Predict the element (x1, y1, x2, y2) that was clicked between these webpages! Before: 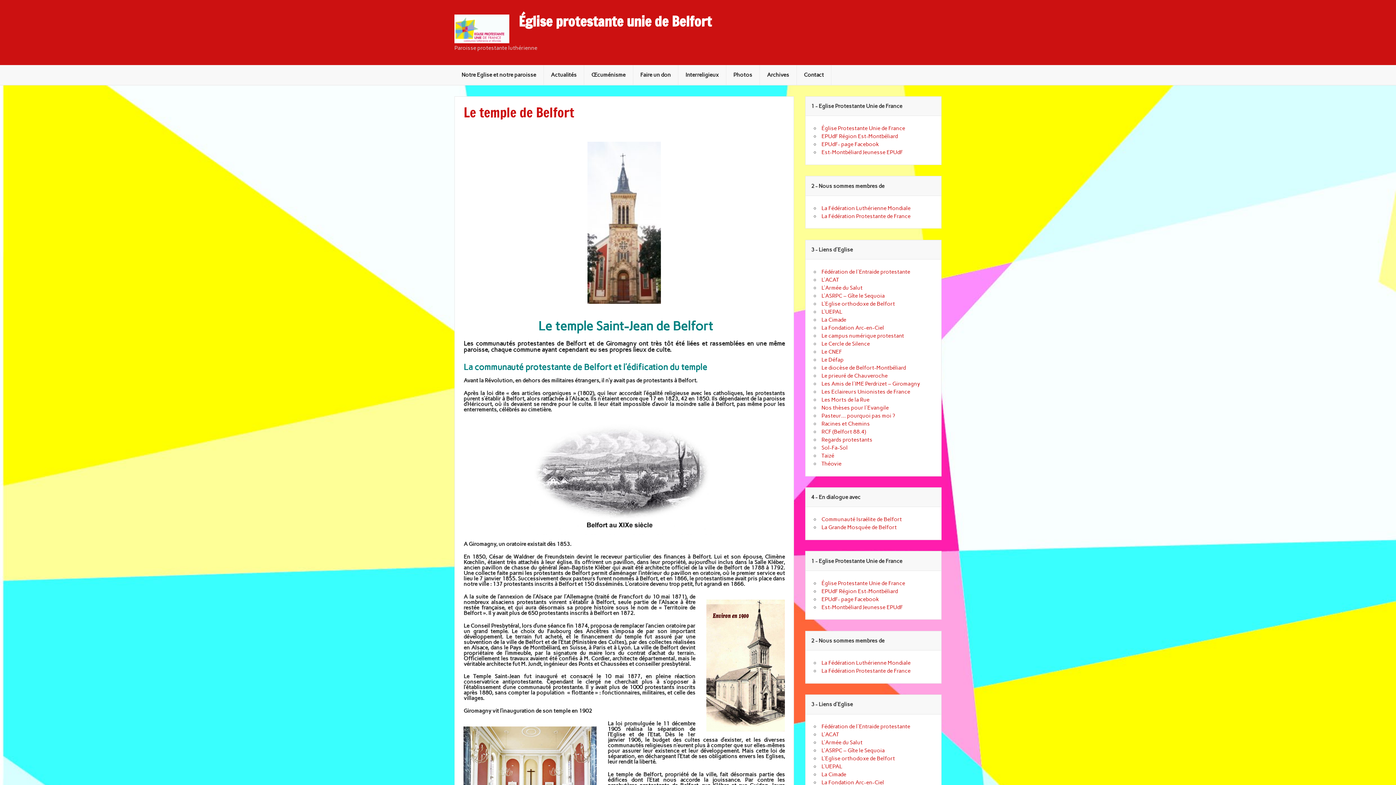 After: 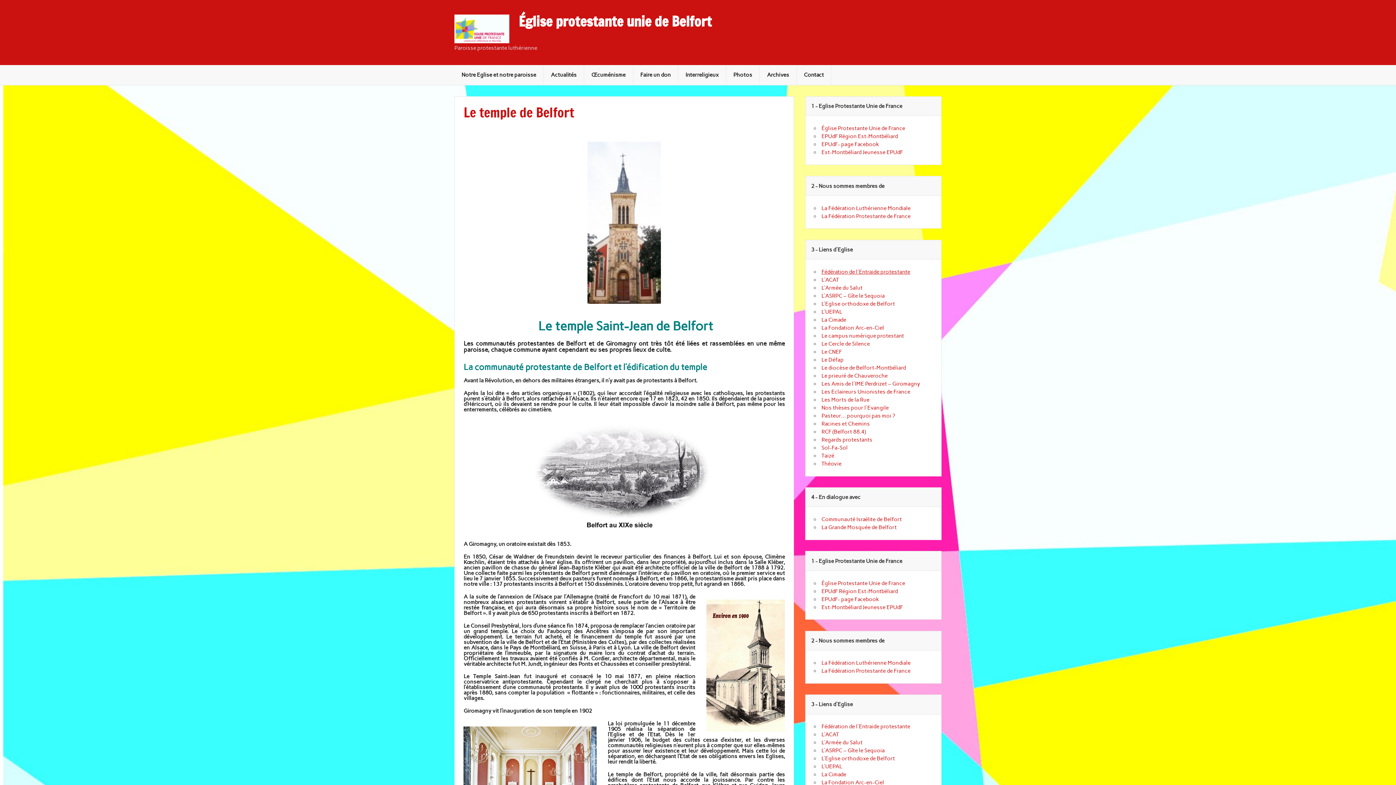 Action: bbox: (821, 268, 910, 275) label: Fédération de l'Entraide protestante